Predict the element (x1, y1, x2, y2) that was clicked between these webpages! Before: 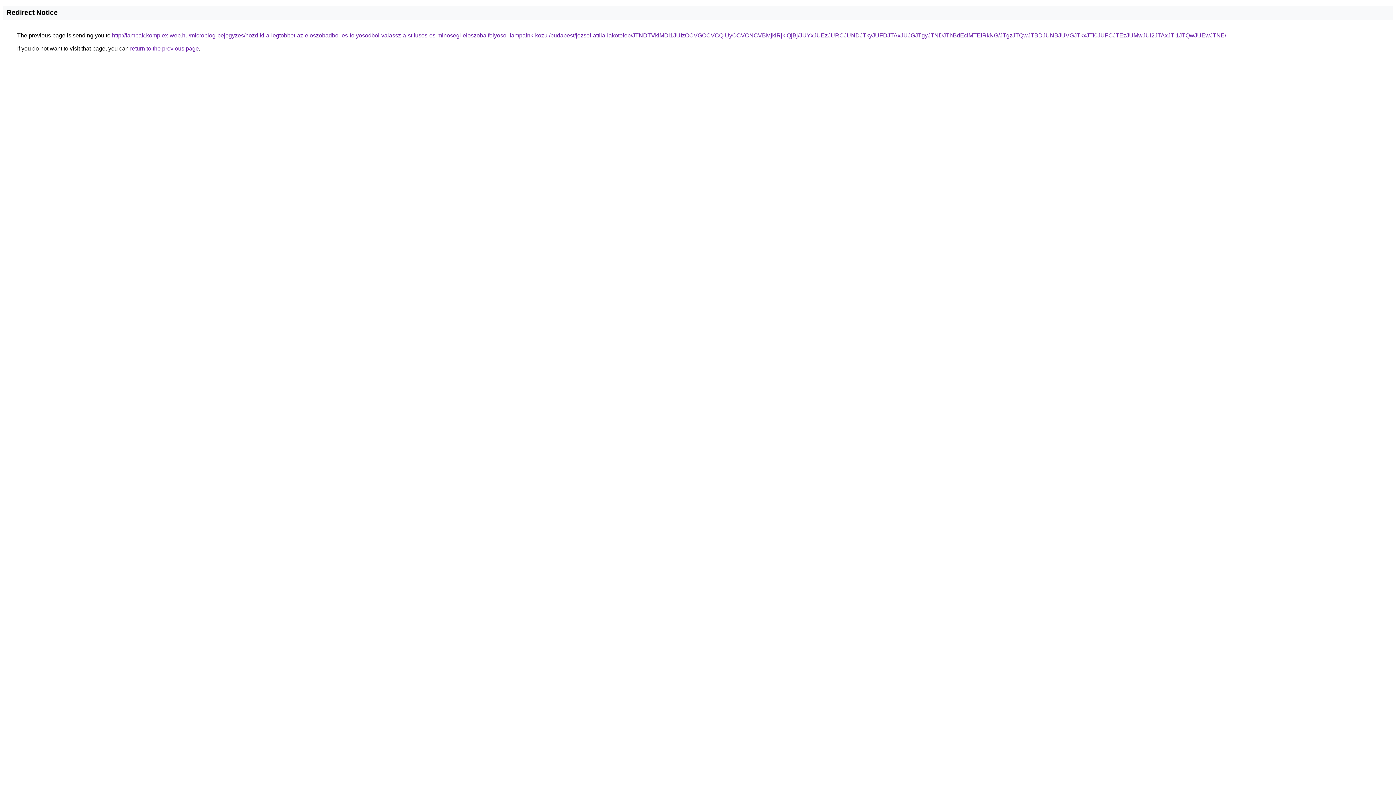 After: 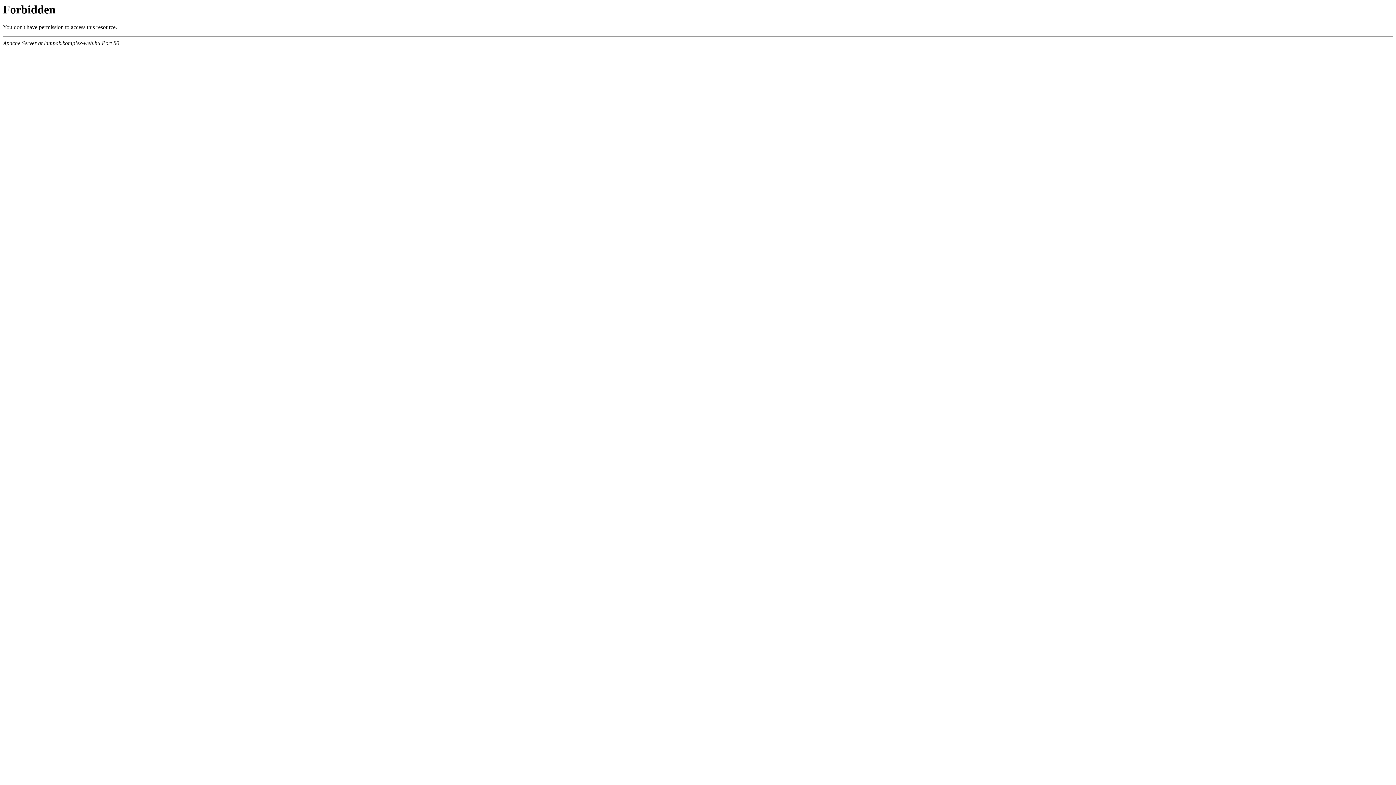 Action: label: http://lampak.komplex-web.hu/microblog-bejegyzes/hozd-ki-a-legtobbet-az-eloszobadbol-es-folyosodbol-valassz-a-stilusos-es-minosegi-eloszobaifolyosoi-lampaink-kozul/budapest/jozsef-attila-lakotelep/JTNDTVklMDl1JUIzOCVGOCVCQiUyOCVCNCVBMjklRjklQjBj/JUYxJUEzJURCJUNDJTkyJUFDJTAxJUJGJTgyJTNDJThBdEclMTElRkNG/JTgzJTQwJTBDJUNBJUVGJTkxJTI0JUFCJTEzJUMwJUI2JTAxJTI1JTQwJUEwJTNE/ bbox: (112, 32, 1226, 38)